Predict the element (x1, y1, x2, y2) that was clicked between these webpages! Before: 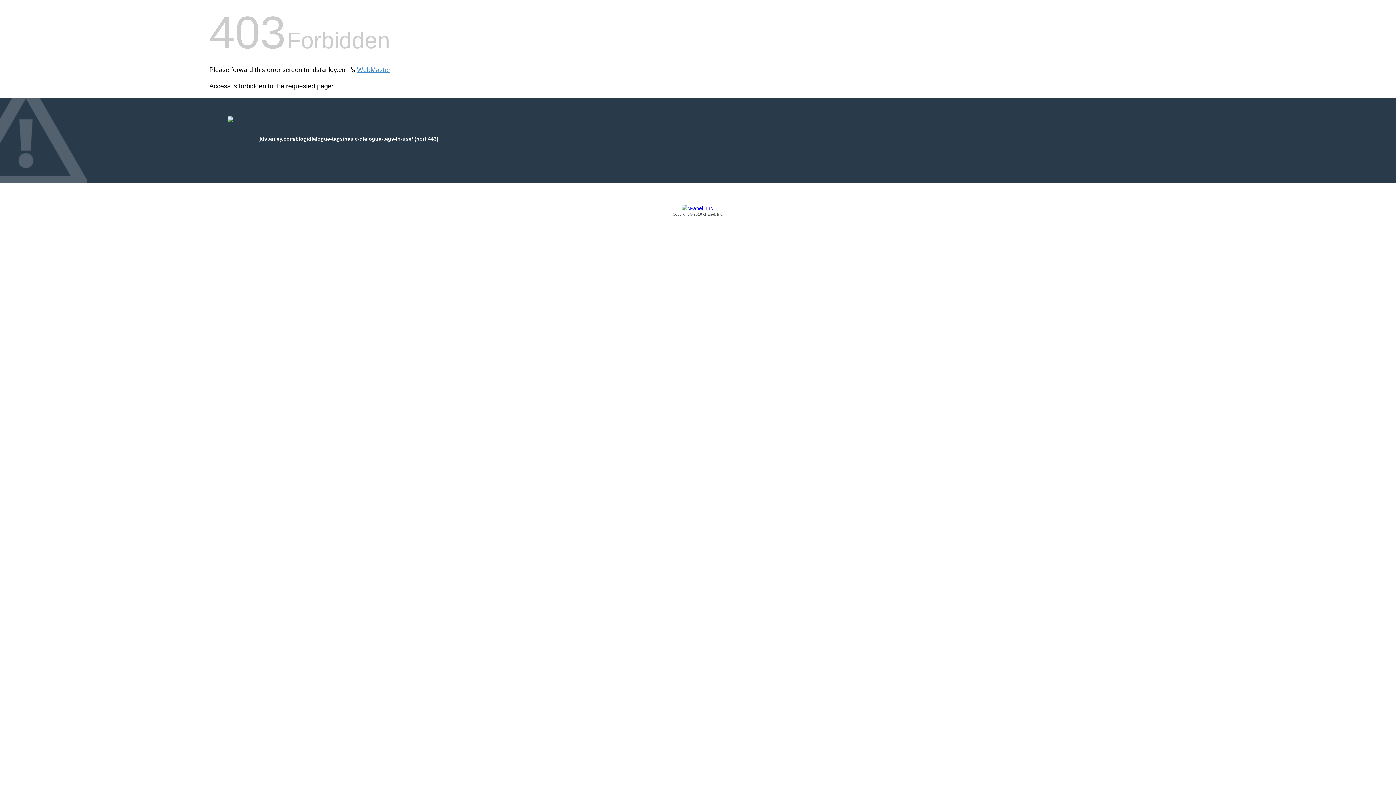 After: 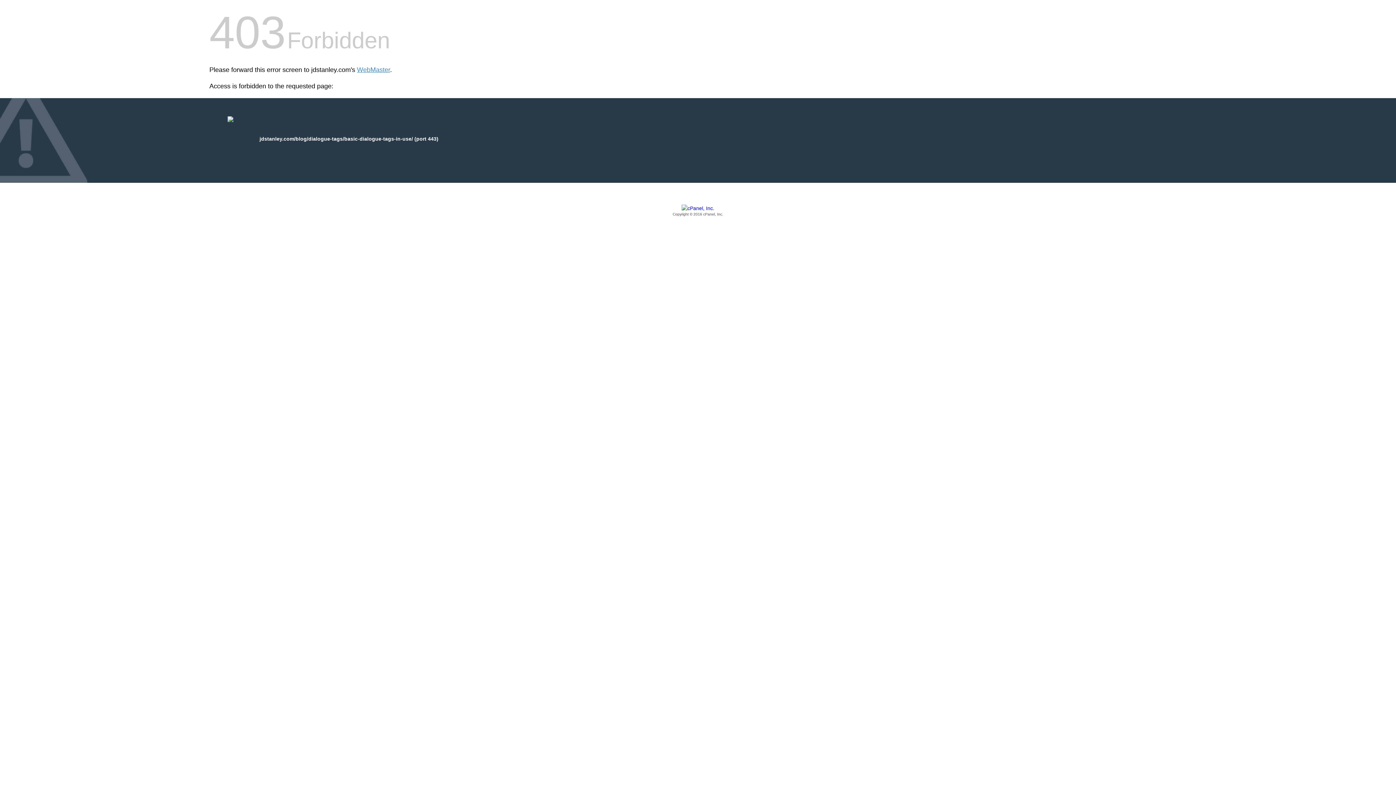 Action: label: Copyright © 2016 cPanel, Inc. bbox: (209, 205, 1186, 217)